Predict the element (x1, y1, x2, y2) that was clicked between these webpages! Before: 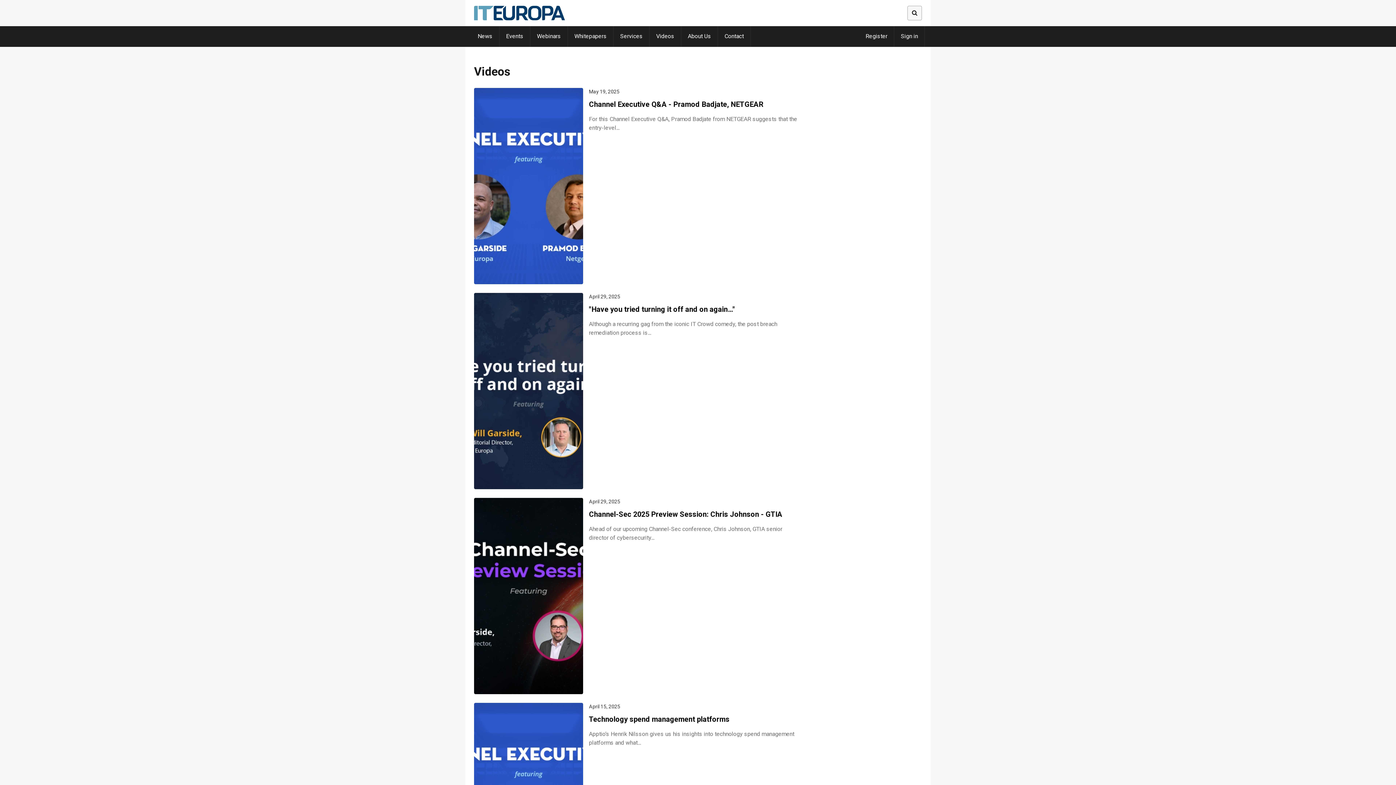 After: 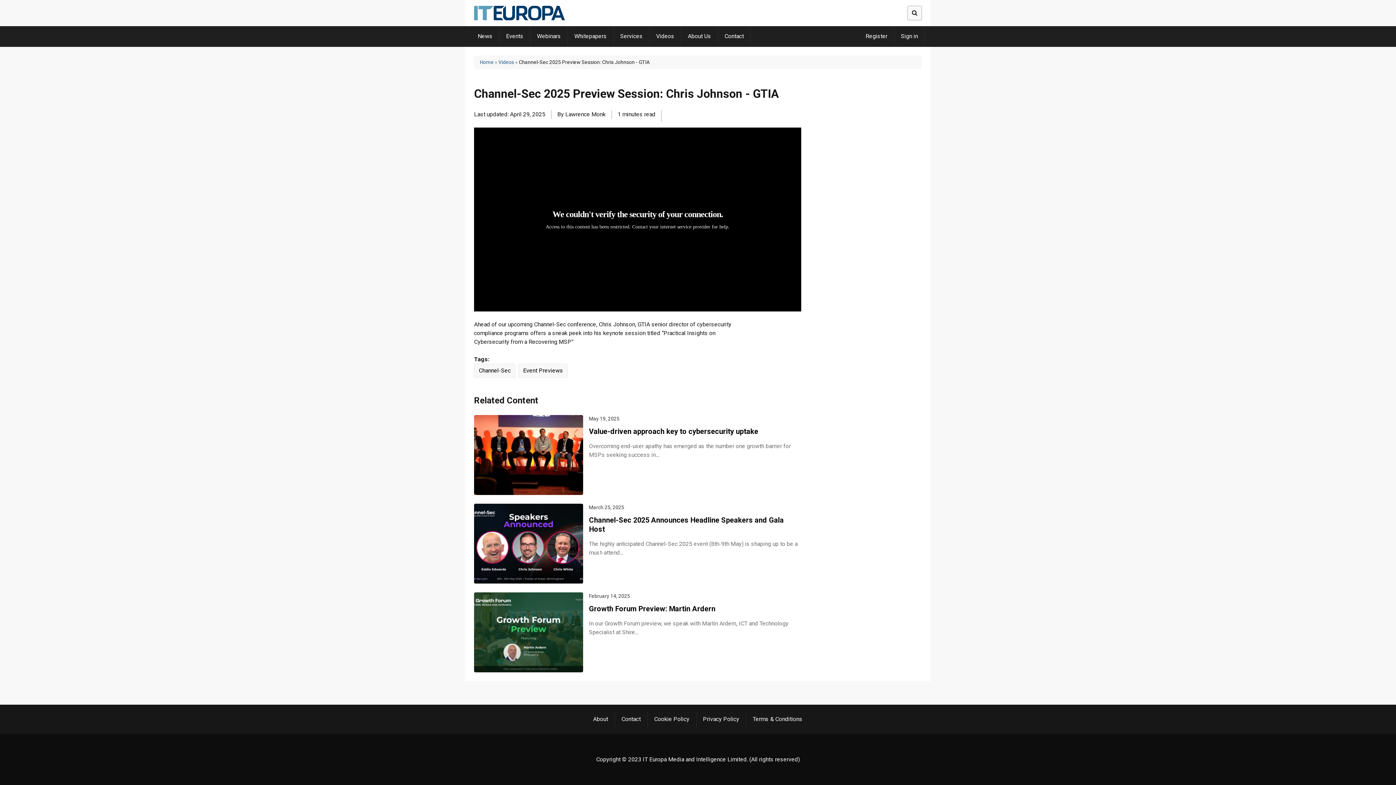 Action: bbox: (589, 510, 782, 518) label: Channel-Sec 2025 Preview Session: Chris Johnson - GTIA